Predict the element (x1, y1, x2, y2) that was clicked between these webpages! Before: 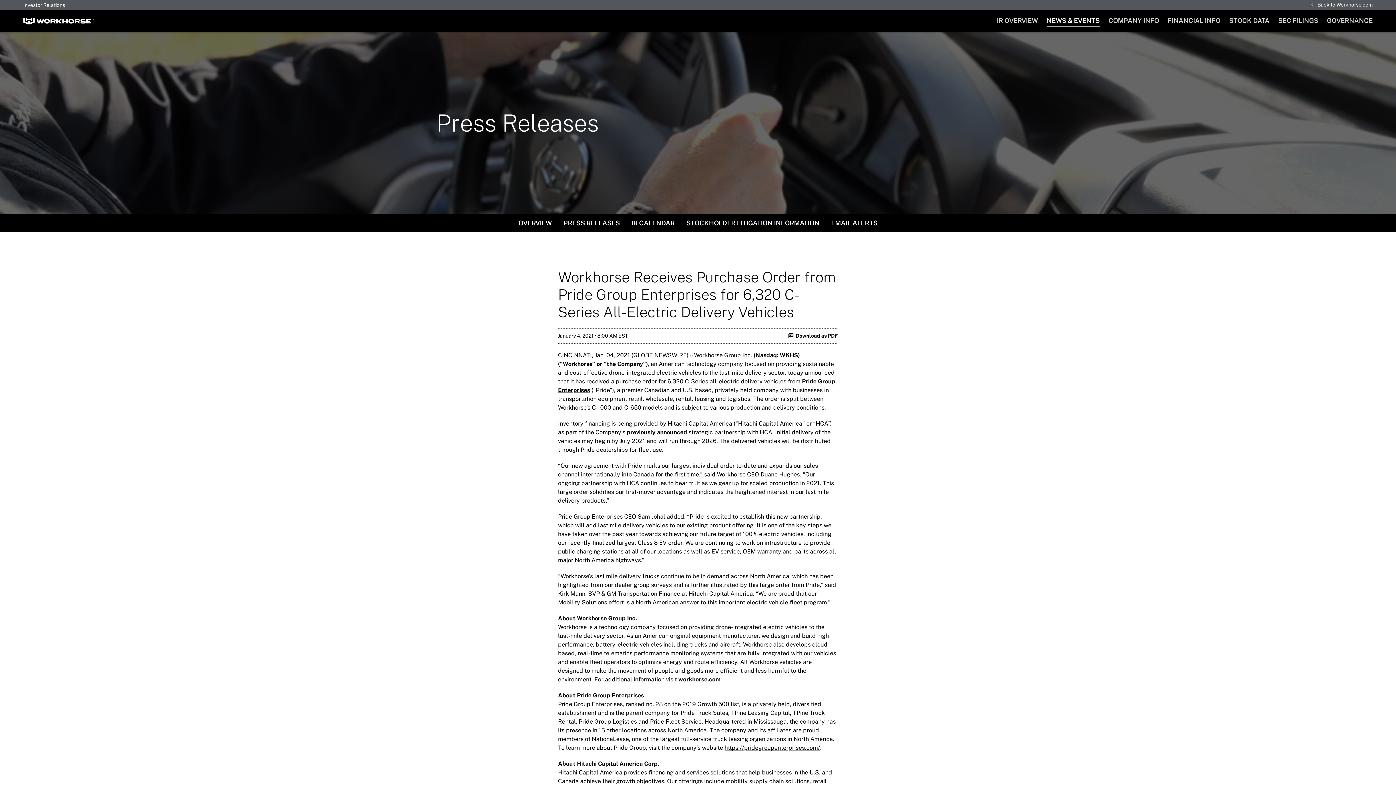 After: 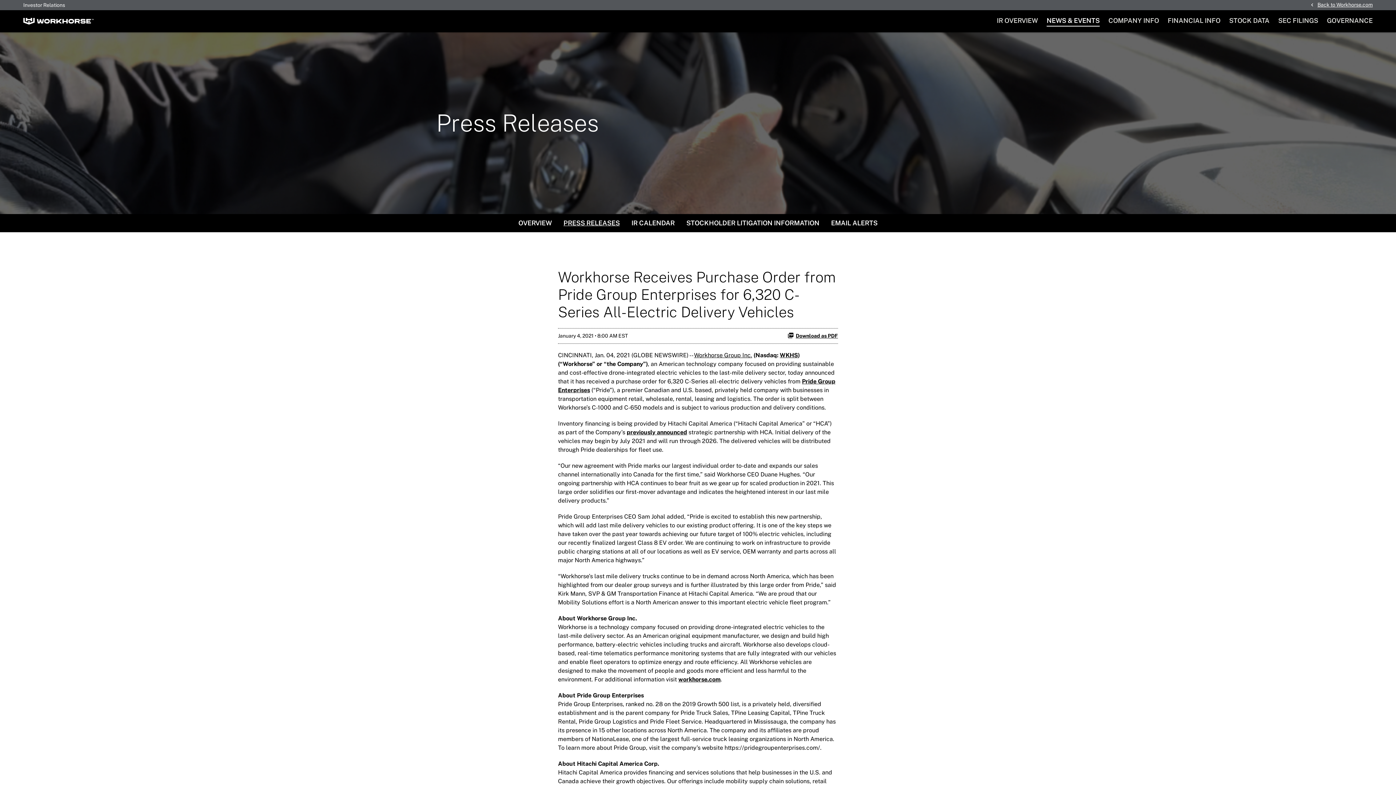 Action: label: https://pridegroupenterprises.com/ bbox: (724, 744, 820, 751)